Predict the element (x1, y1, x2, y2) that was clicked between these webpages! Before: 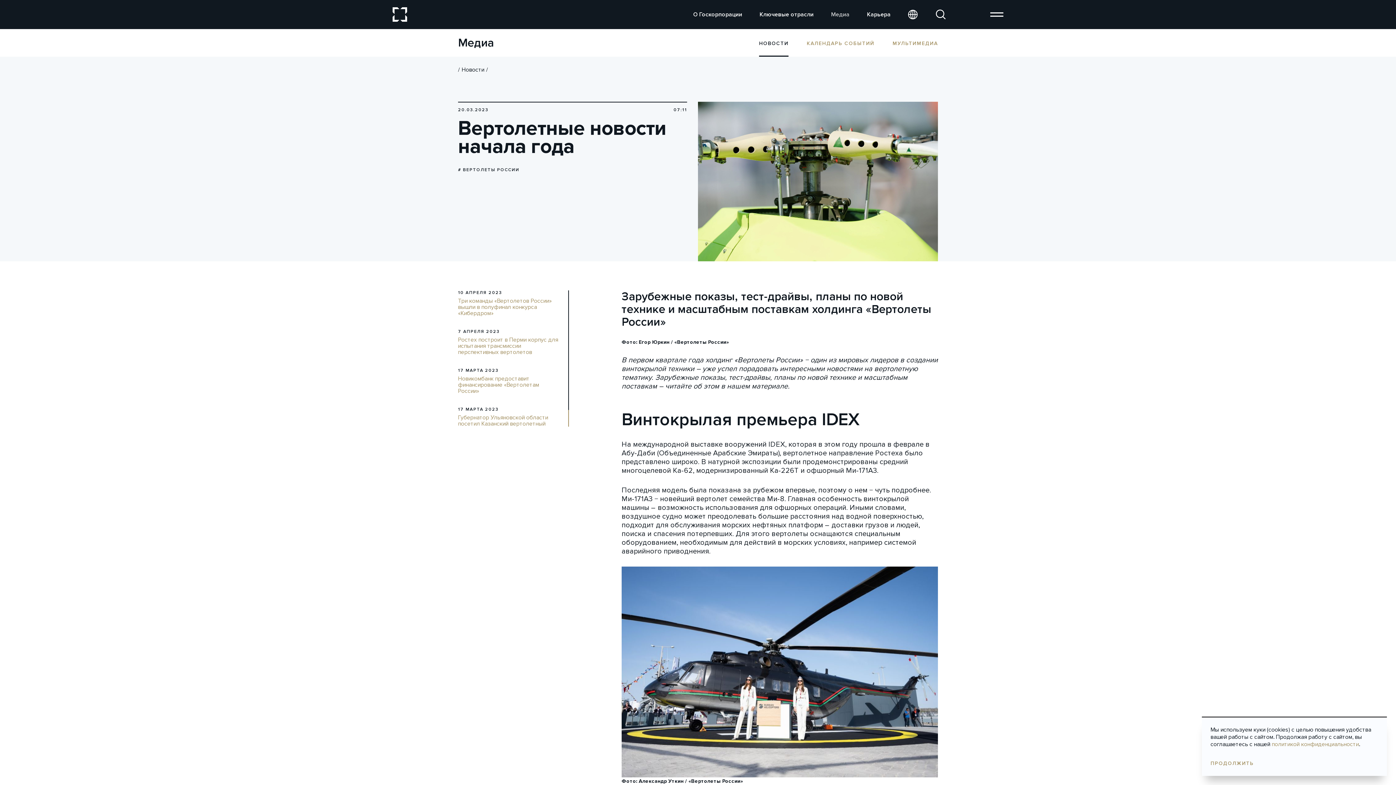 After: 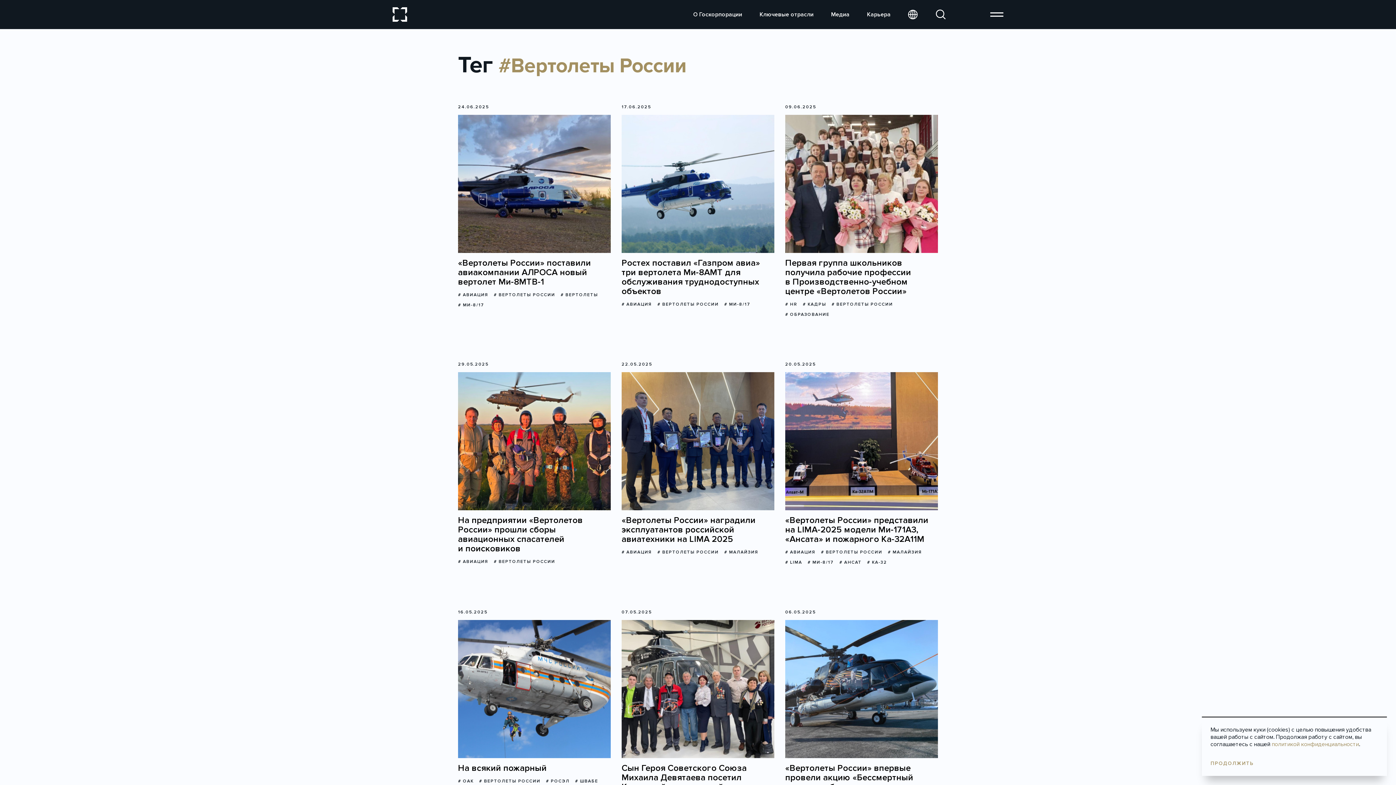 Action: label: # ВЕРТОЛЕТЫ РОССИИ bbox: (458, 167, 519, 172)